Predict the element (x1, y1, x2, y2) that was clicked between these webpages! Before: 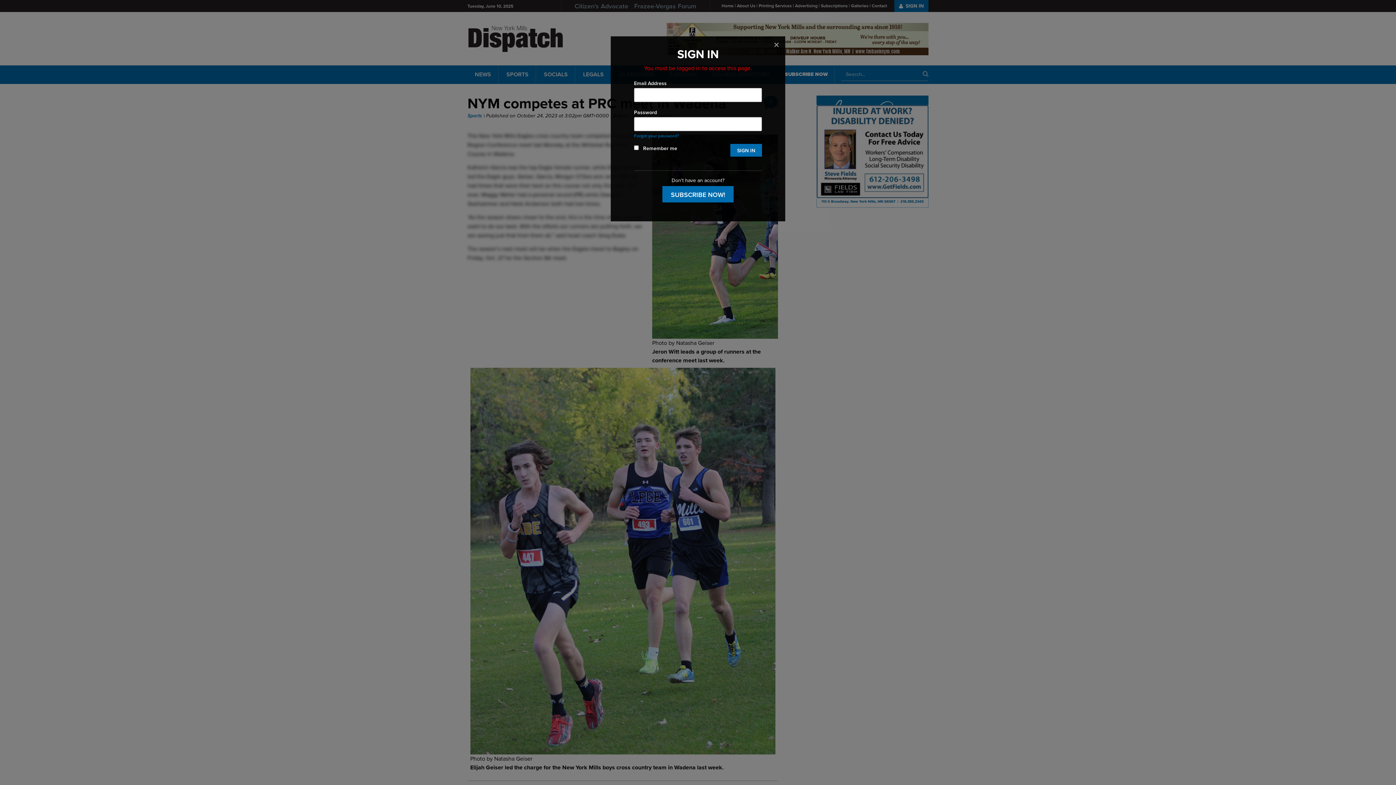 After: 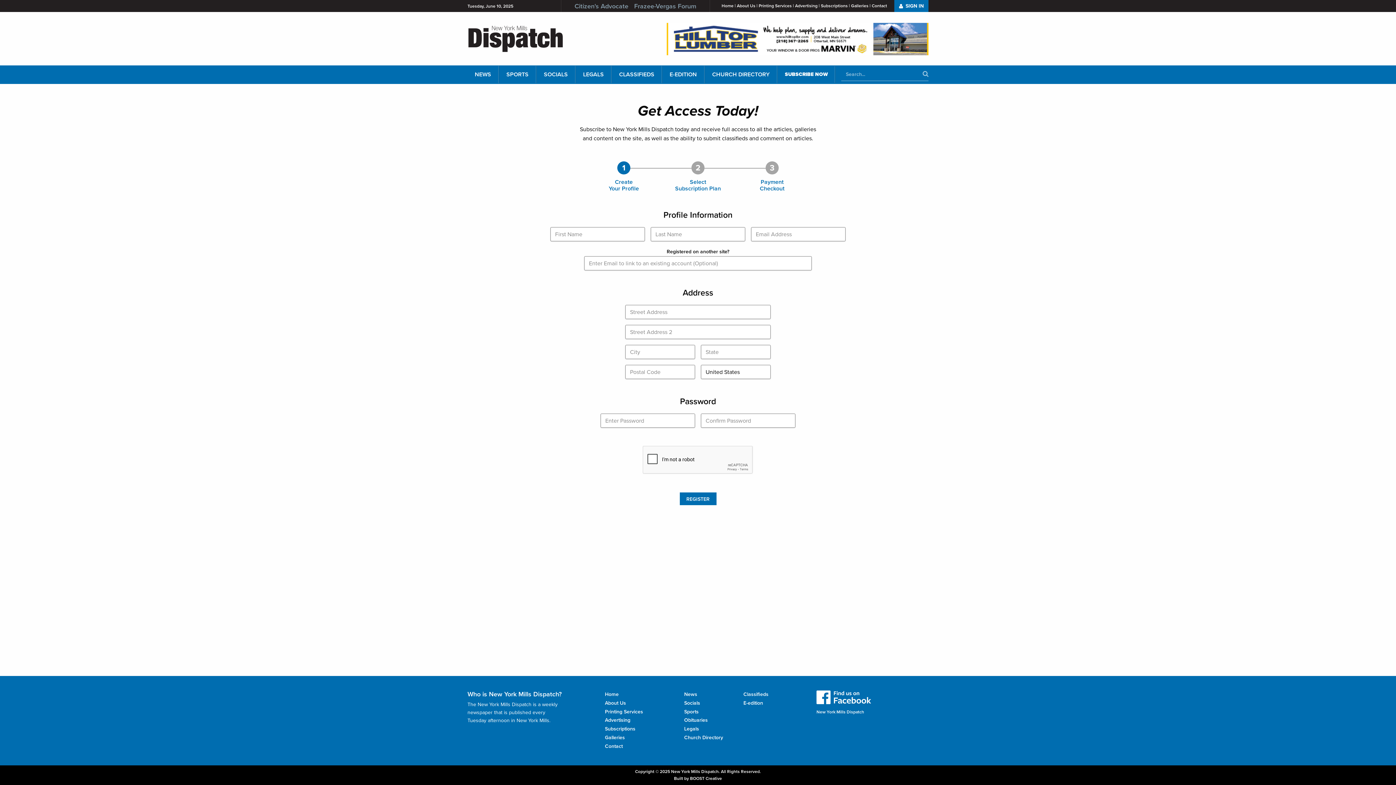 Action: label: SUBSCRIBE NOW! bbox: (662, 186, 733, 202)